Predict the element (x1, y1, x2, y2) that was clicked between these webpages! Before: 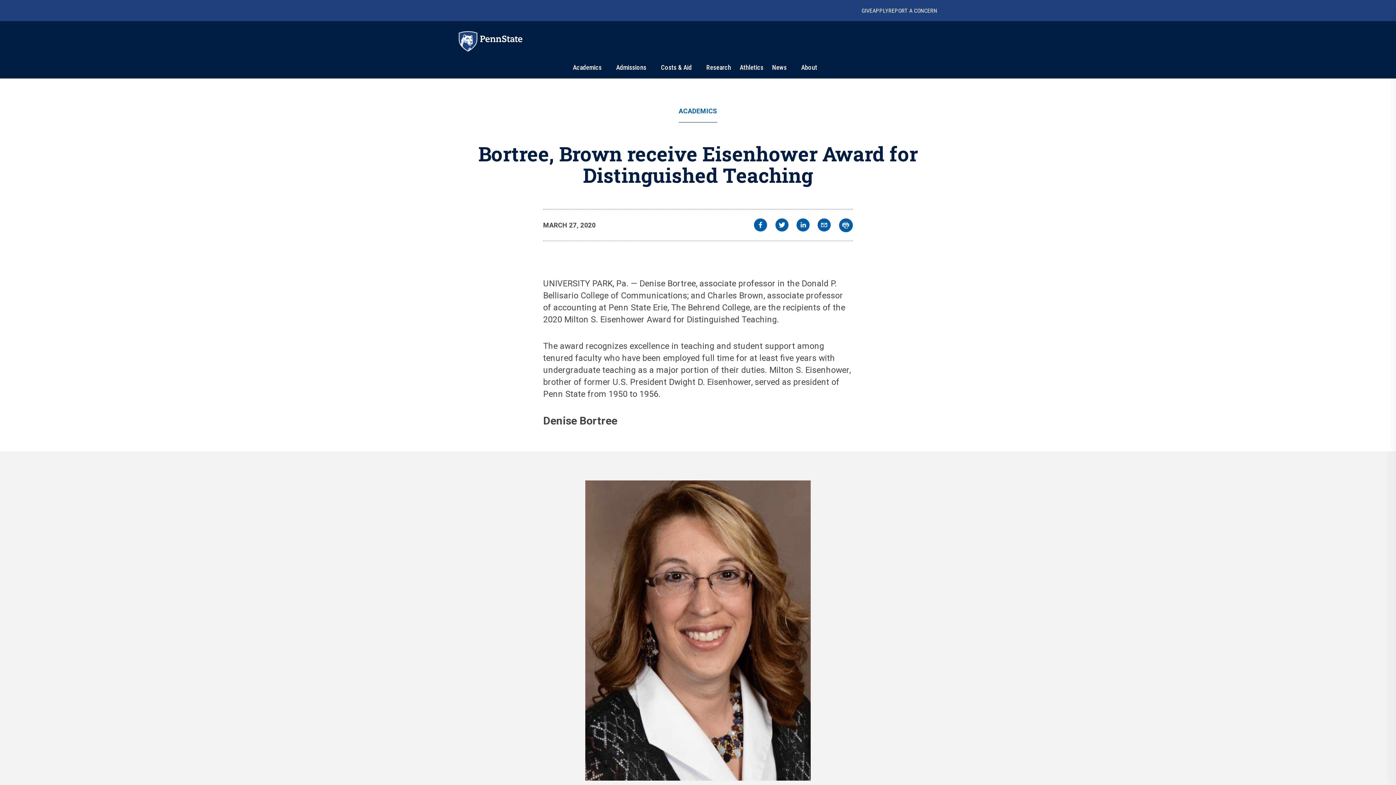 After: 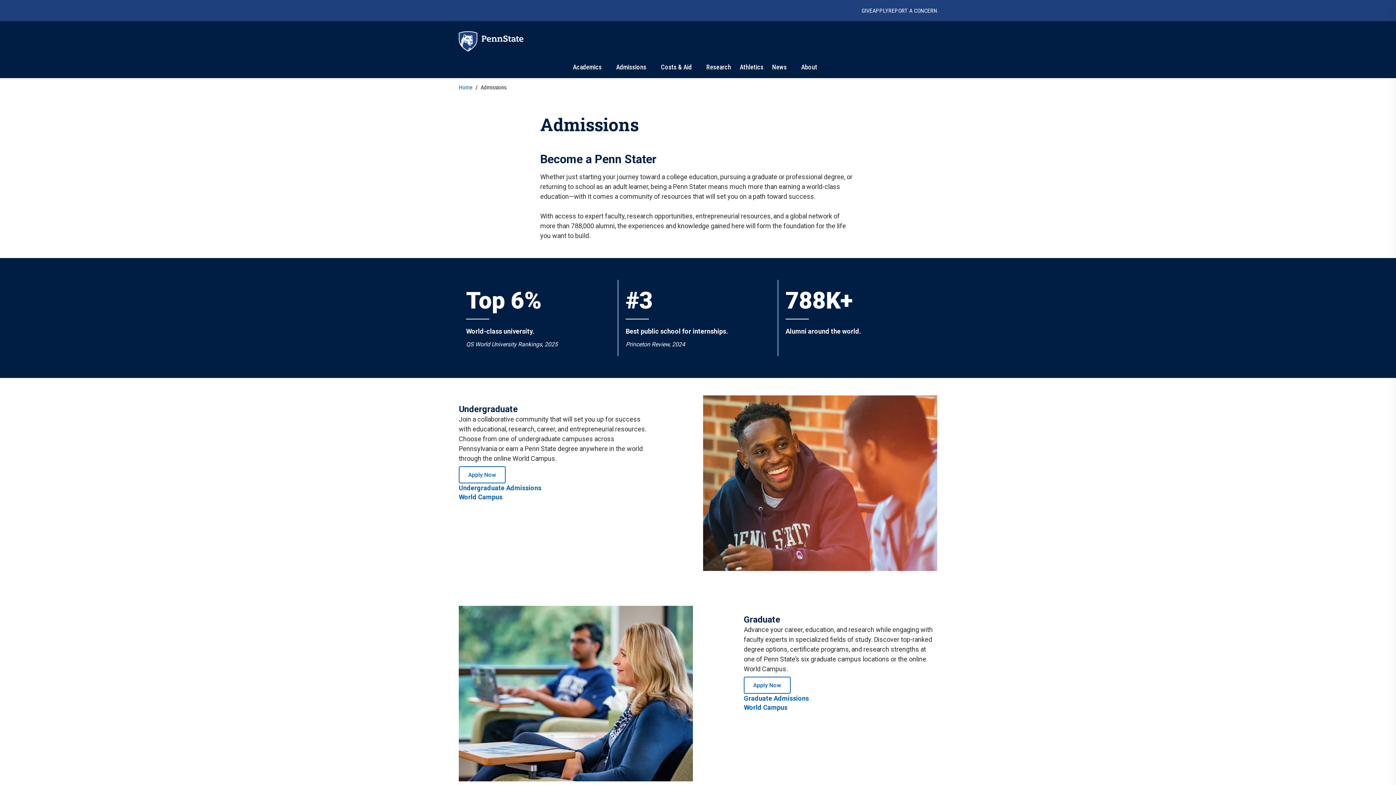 Action: label: APPLY bbox: (857, 7, 876, 14)